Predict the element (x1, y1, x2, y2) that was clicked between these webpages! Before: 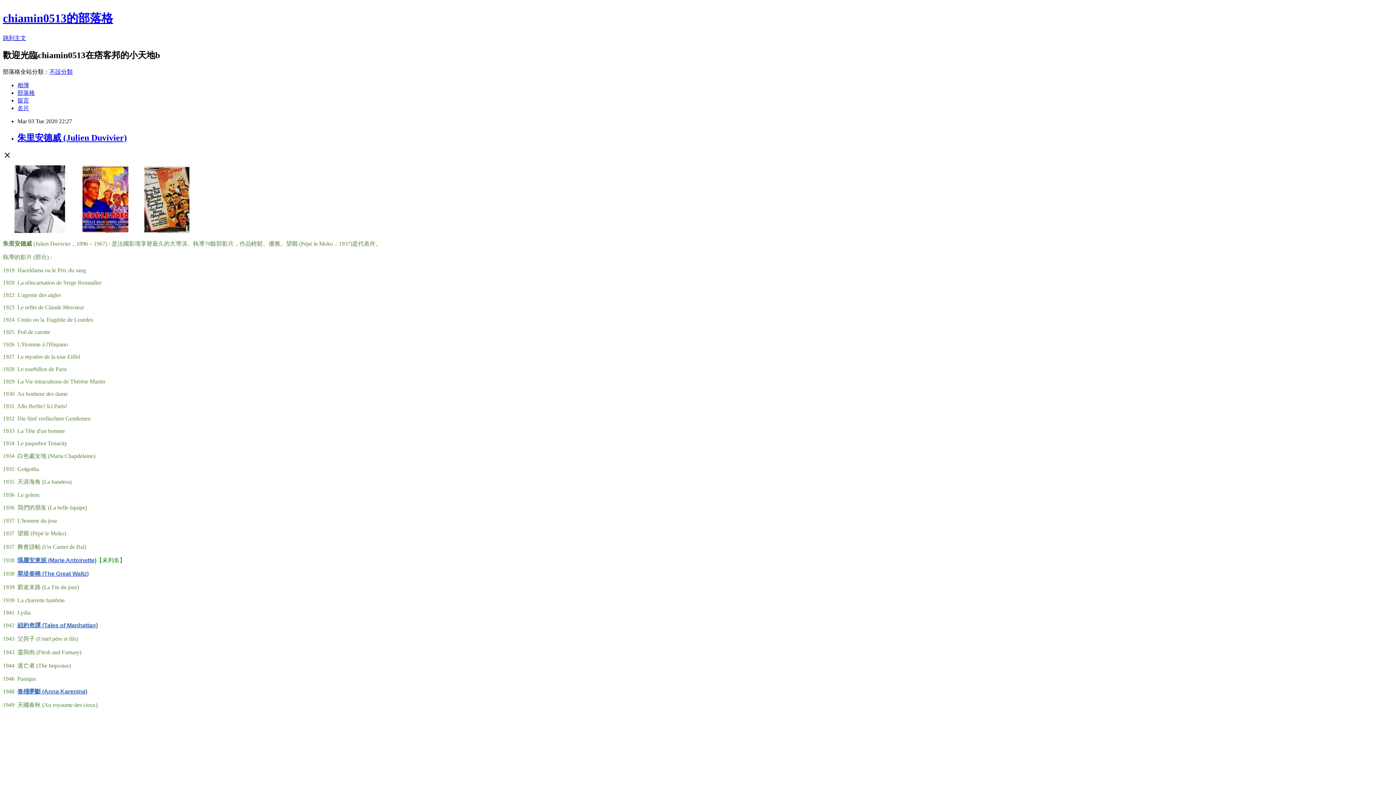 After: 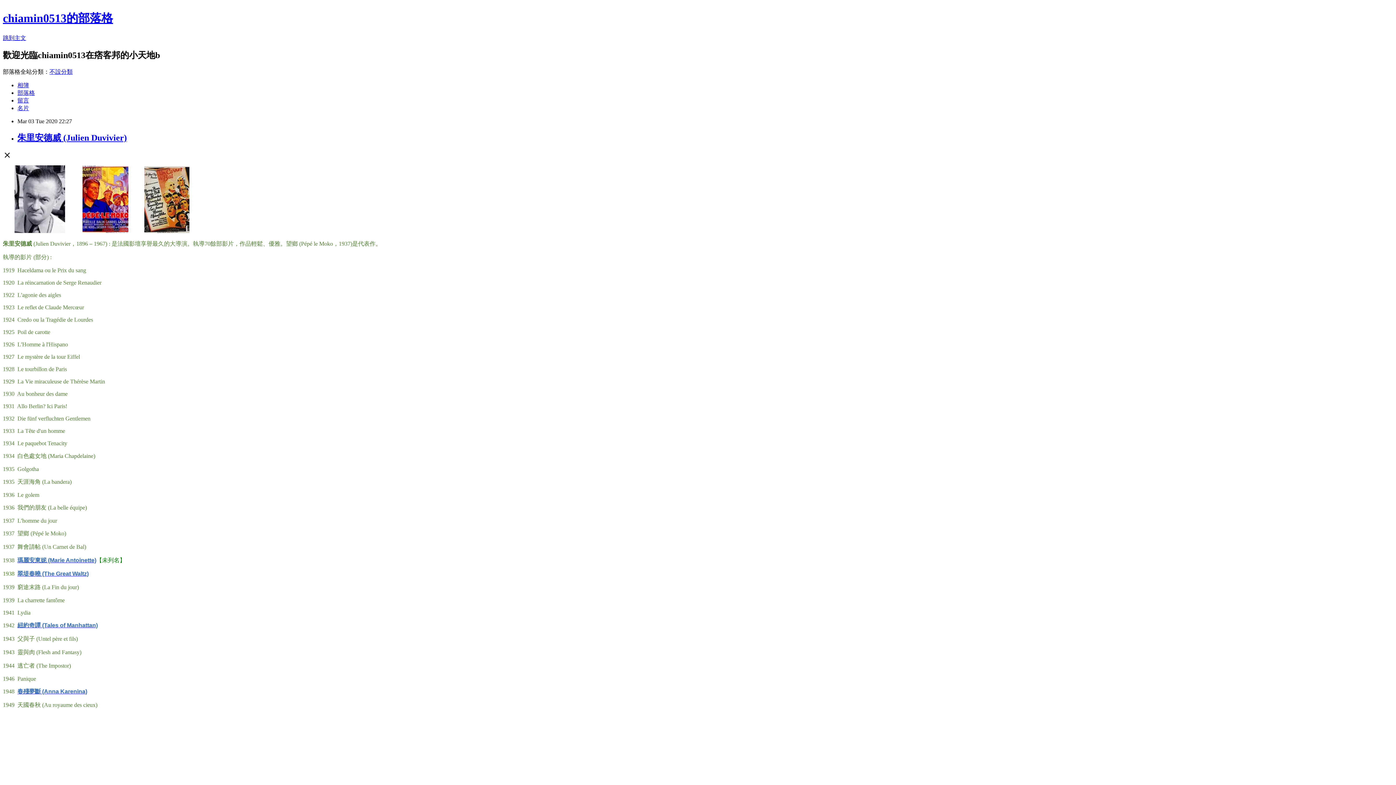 Action: bbox: (17, 622, 97, 628) label: 紐約奇譚 (Tales of Manhattan)